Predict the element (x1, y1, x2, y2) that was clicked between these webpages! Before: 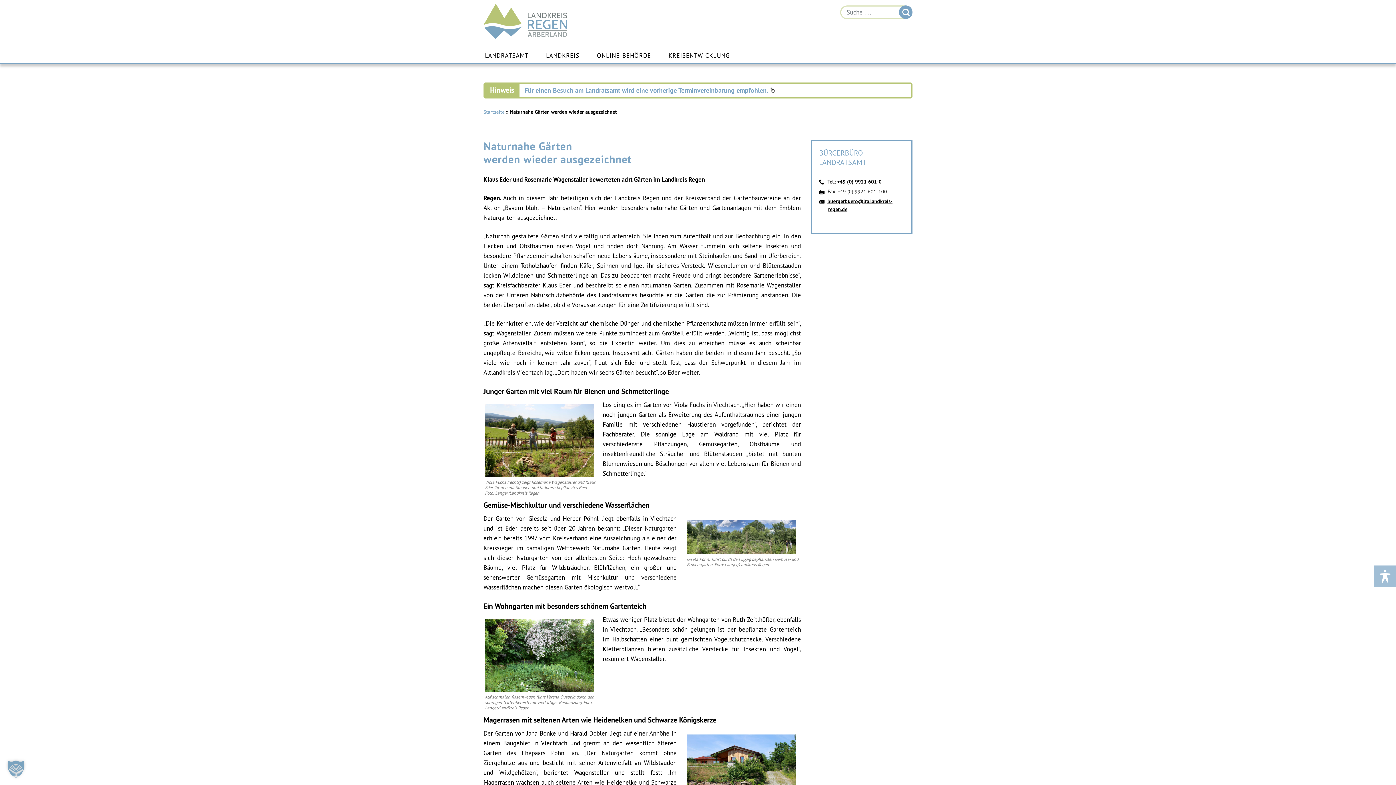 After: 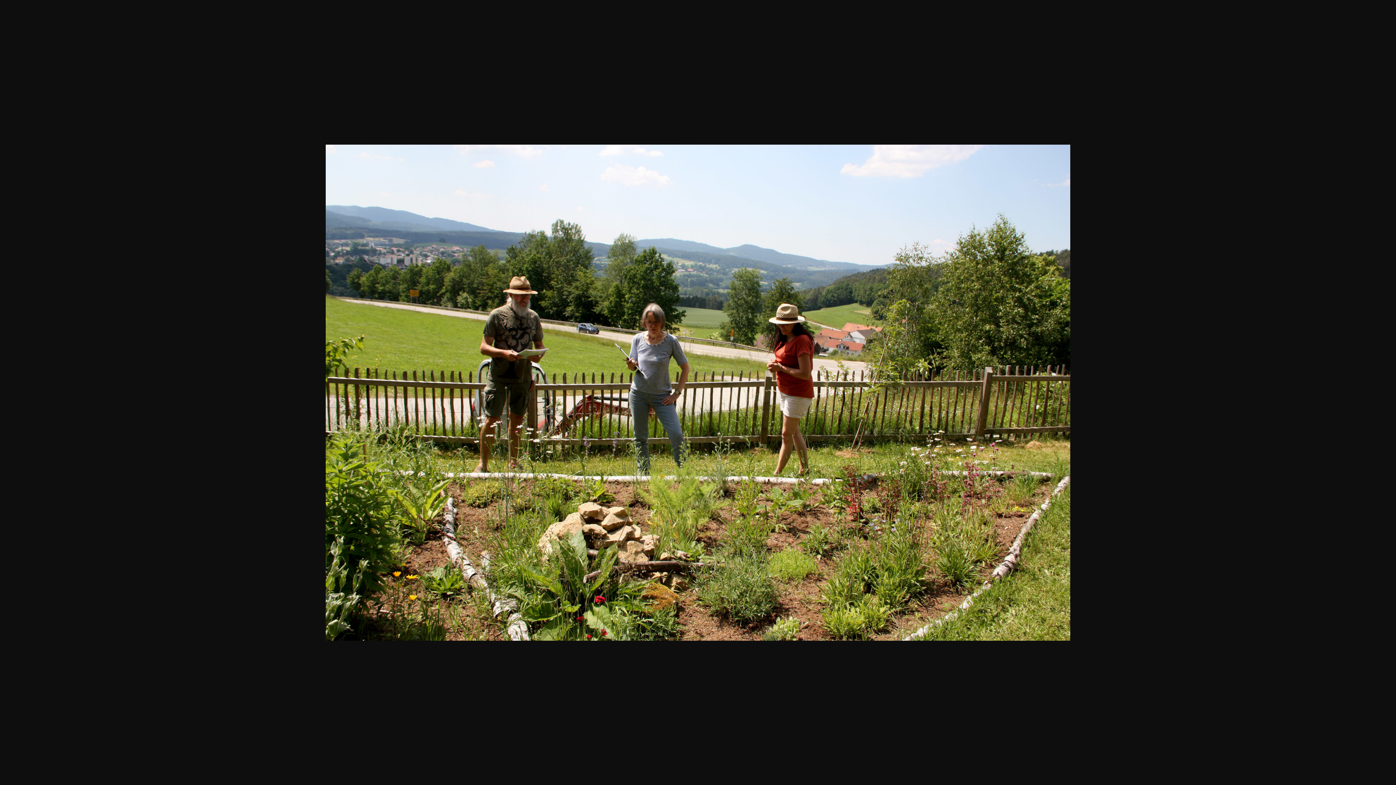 Action: bbox: (485, 471, 594, 478)